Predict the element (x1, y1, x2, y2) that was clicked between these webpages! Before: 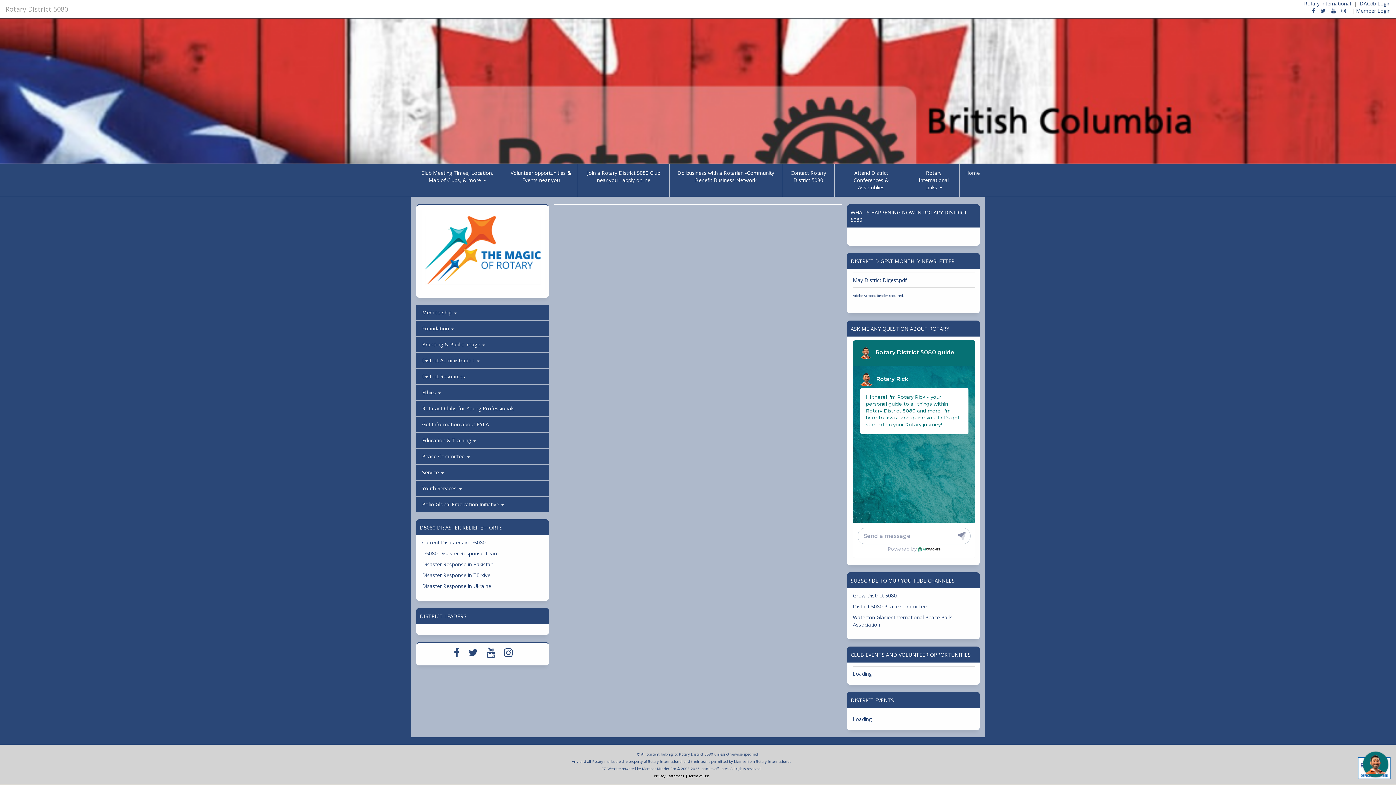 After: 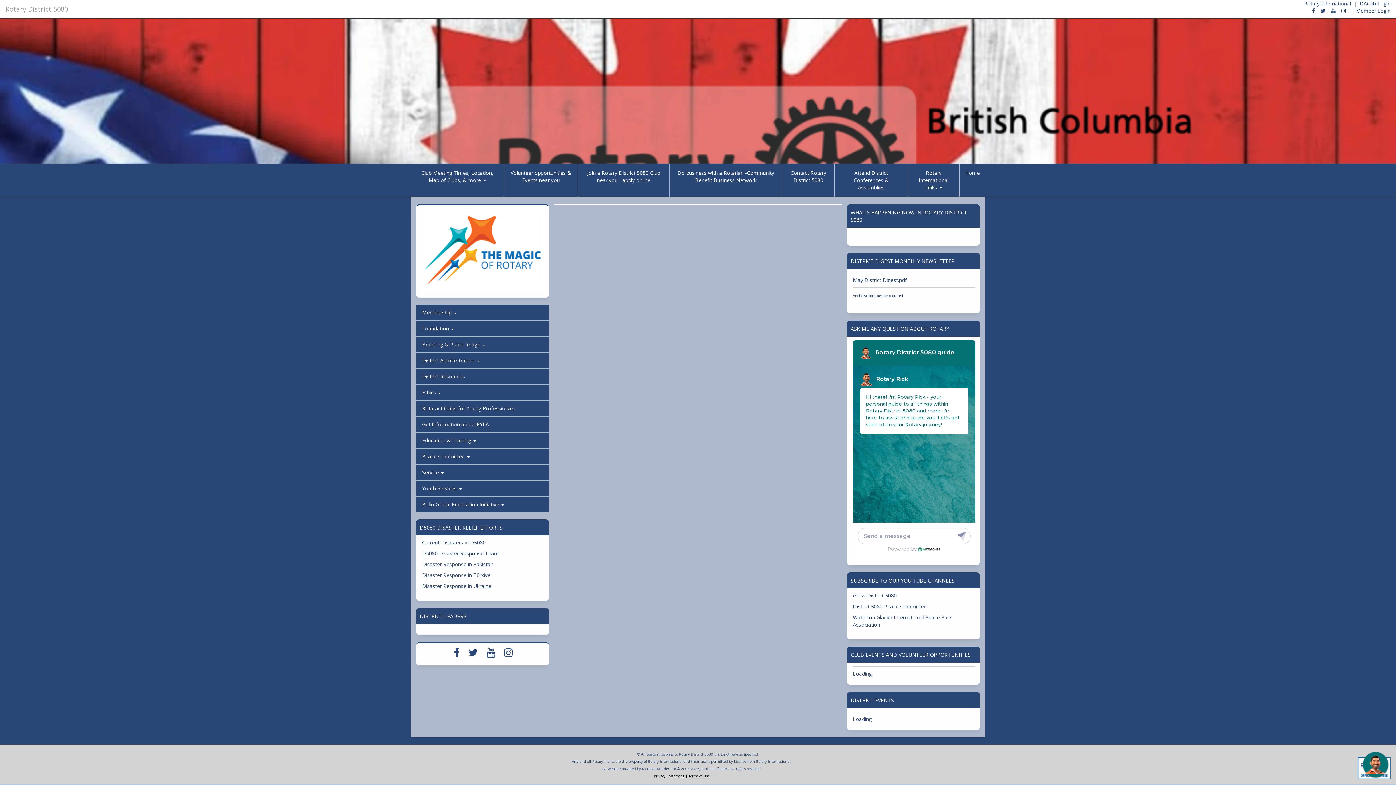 Action: bbox: (688, 773, 709, 778) label: Terms of Use